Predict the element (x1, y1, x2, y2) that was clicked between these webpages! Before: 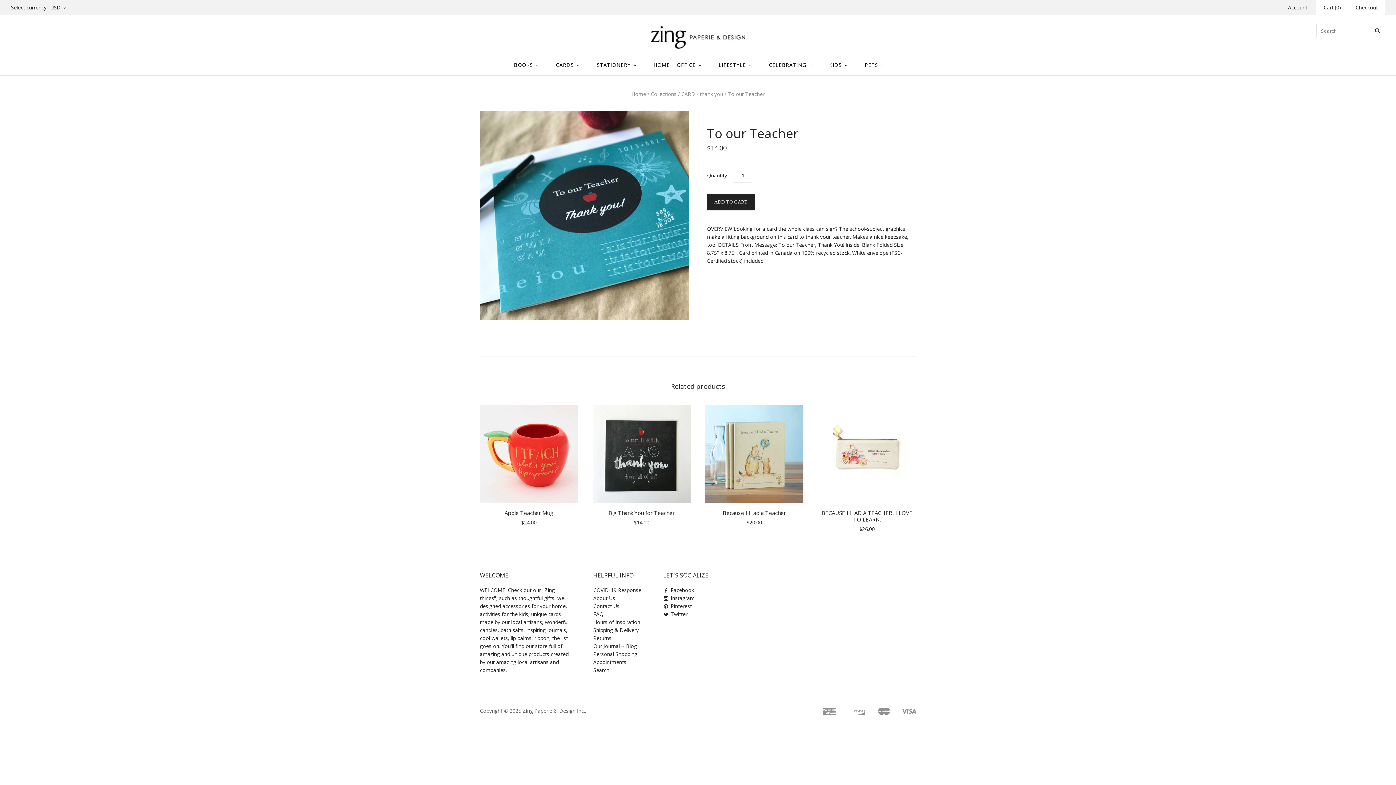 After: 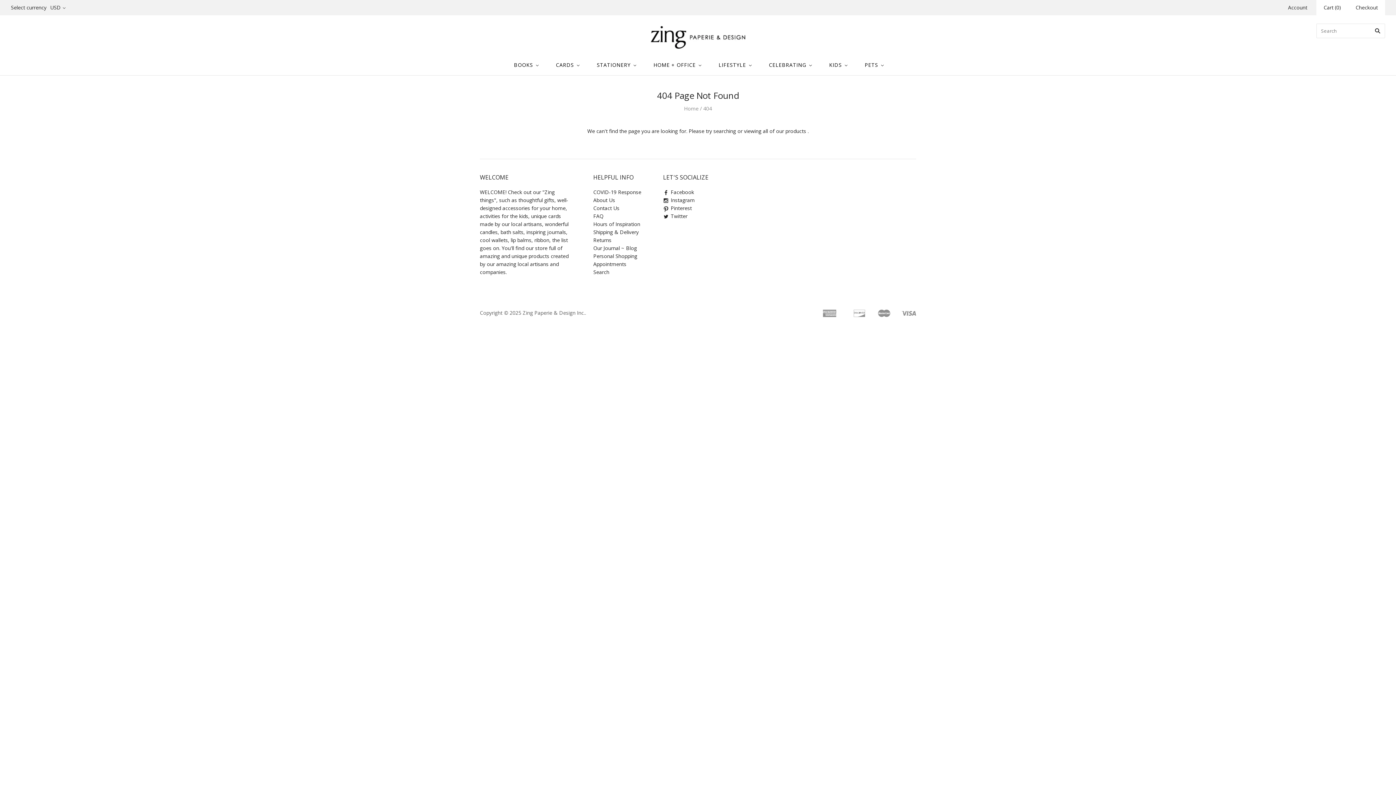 Action: label: Shipping & Delivery bbox: (593, 626, 638, 633)